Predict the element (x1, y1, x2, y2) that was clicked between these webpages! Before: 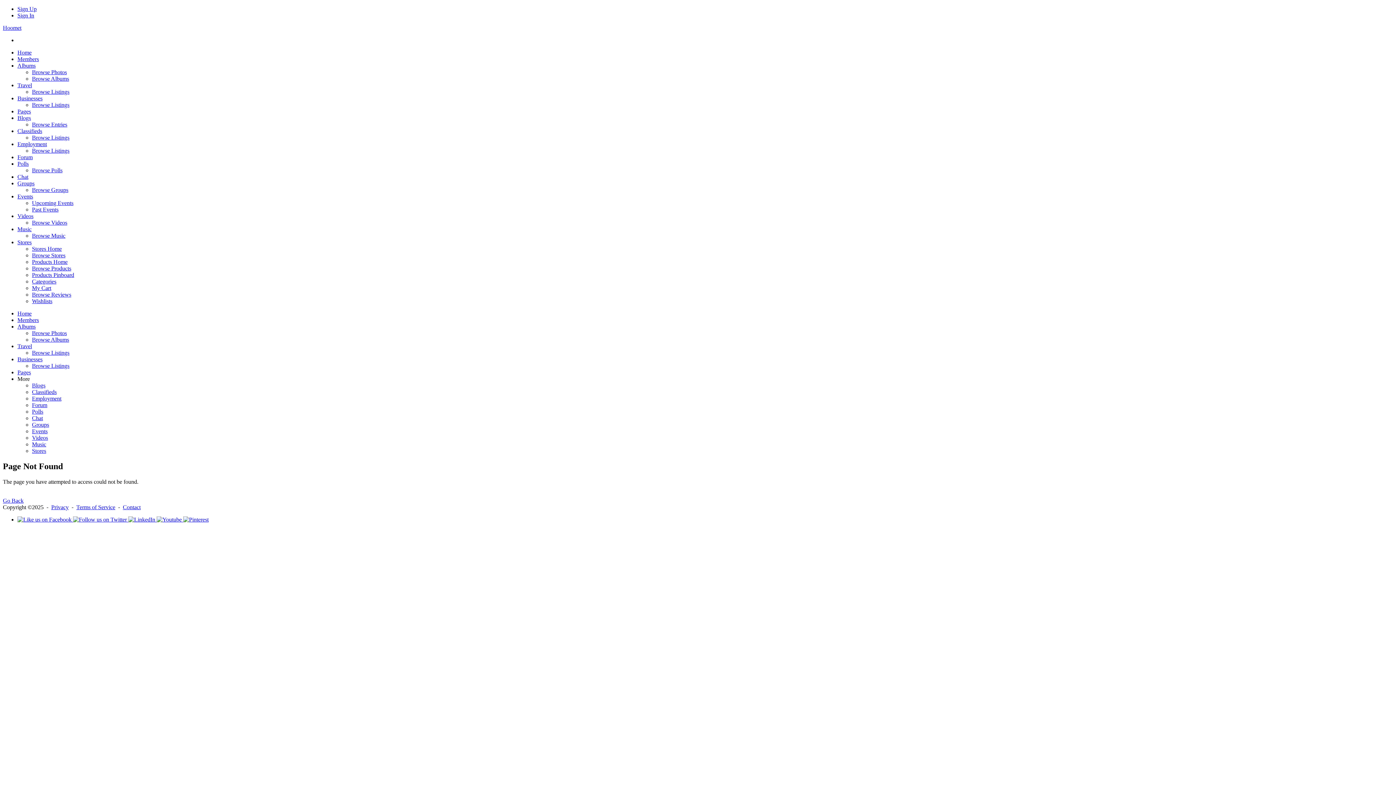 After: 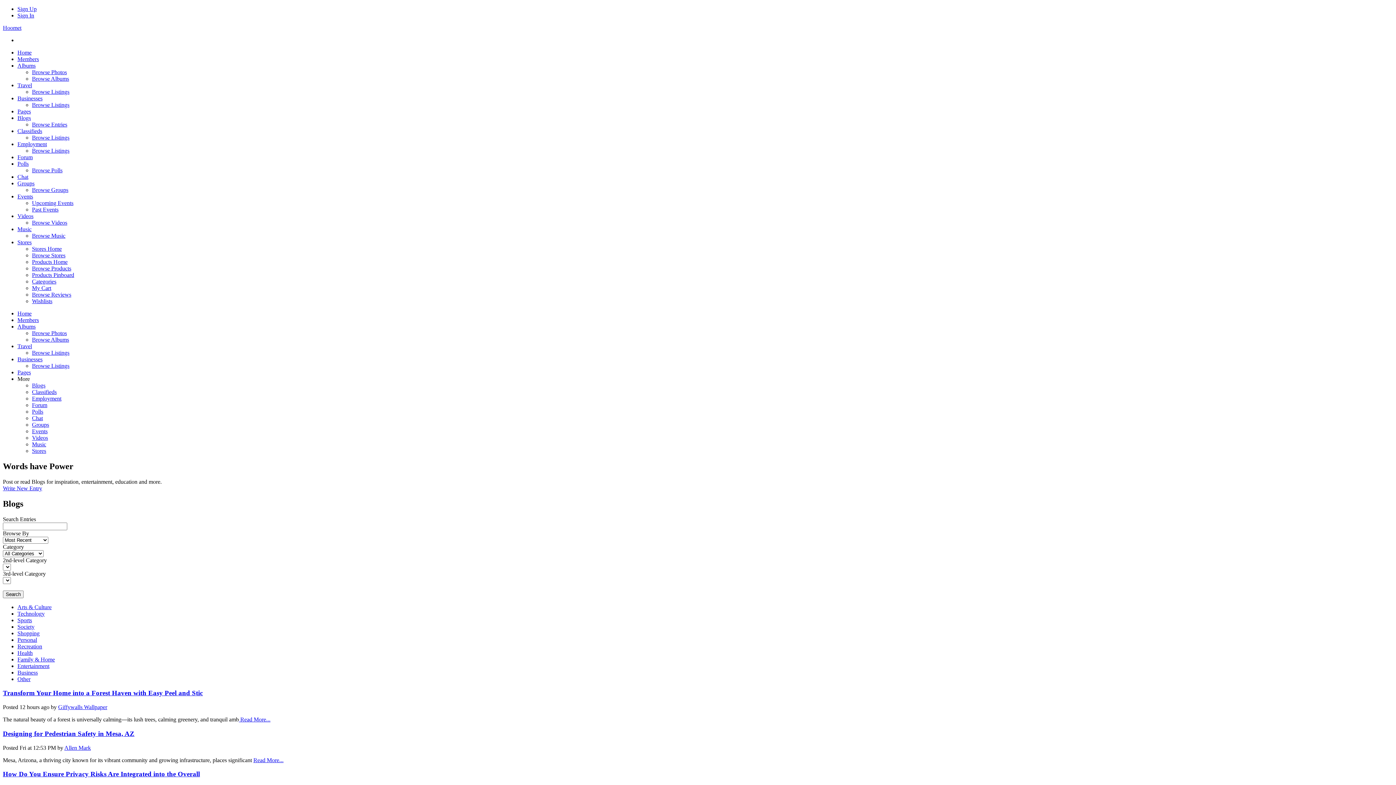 Action: label: Blogs bbox: (17, 114, 30, 121)